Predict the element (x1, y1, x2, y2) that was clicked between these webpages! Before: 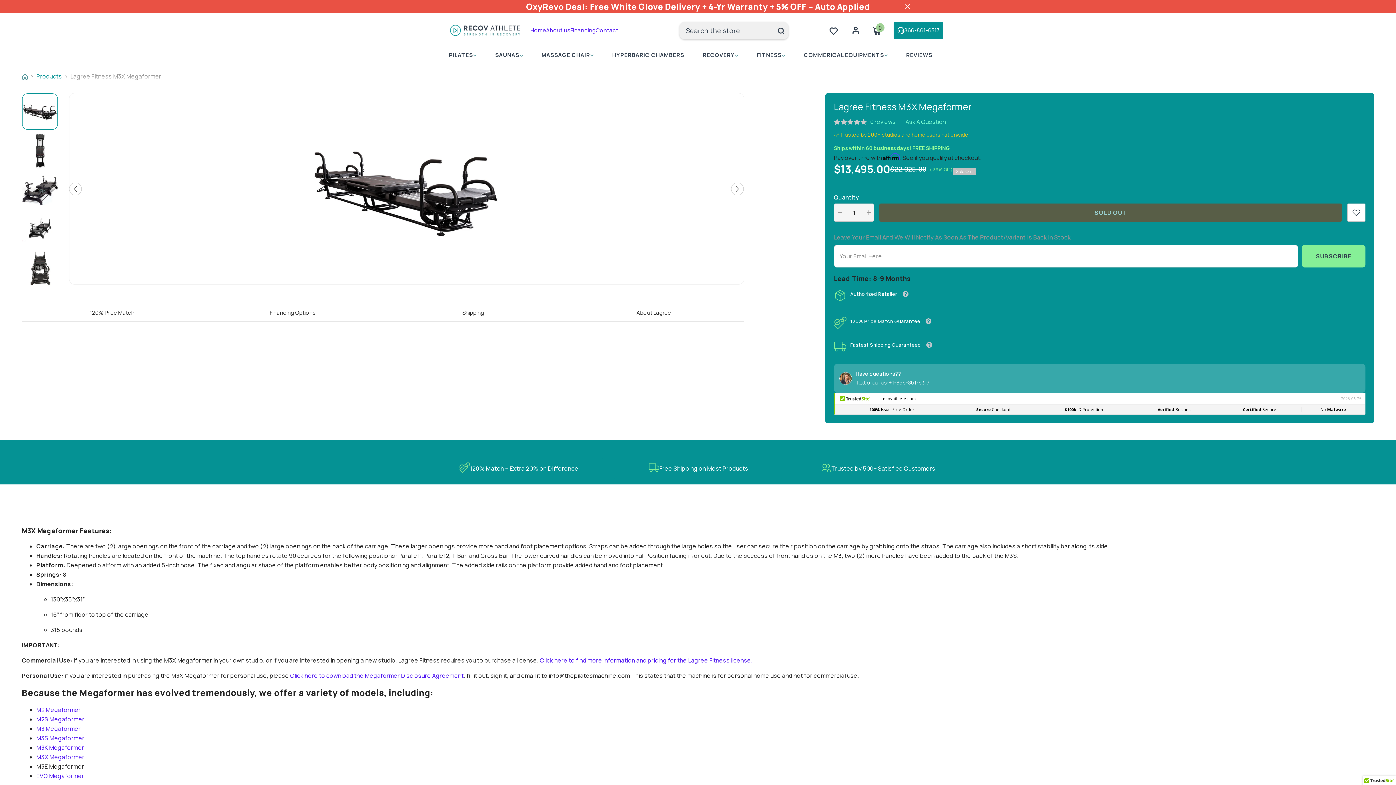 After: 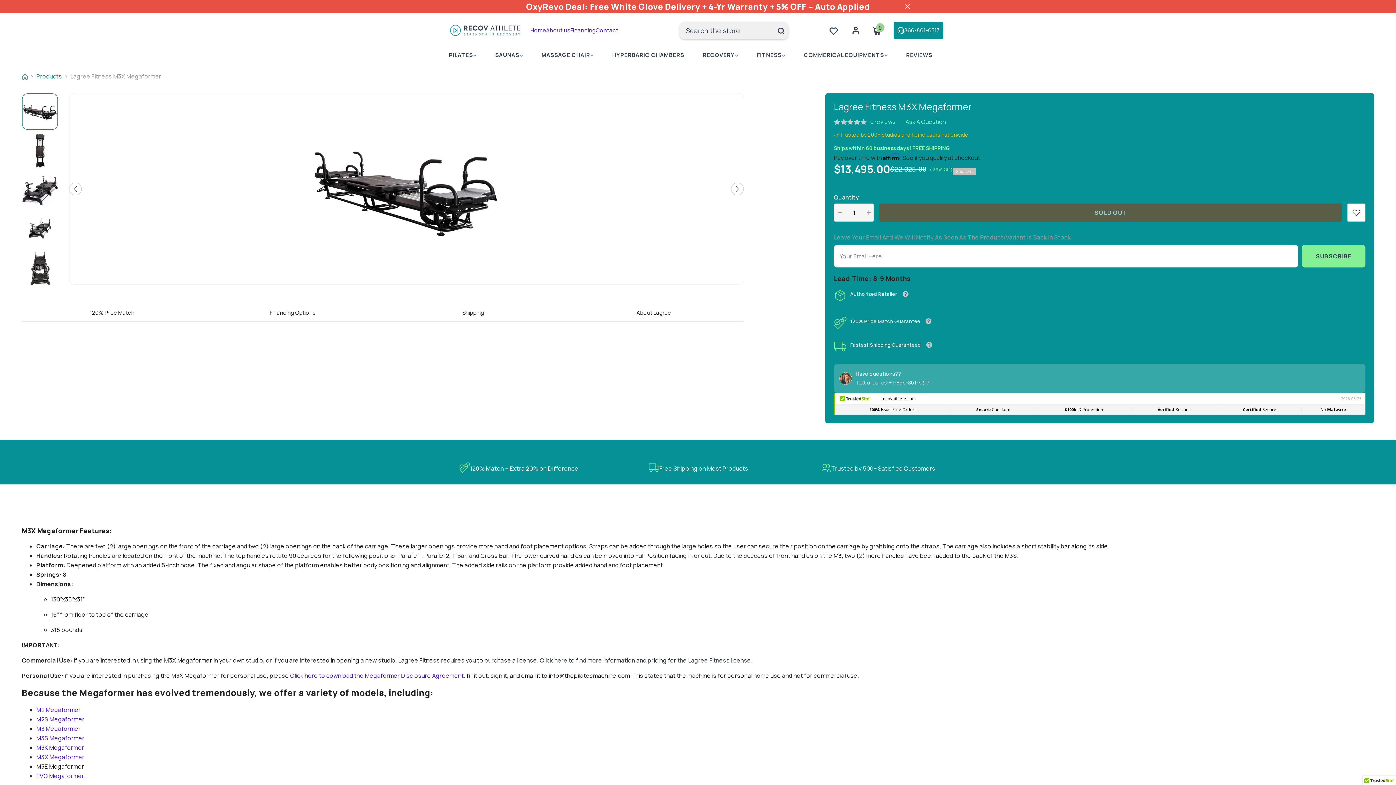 Action: bbox: (539, 656, 752, 664) label: Click here to find more information and pricing for the Lagree Fitness license.